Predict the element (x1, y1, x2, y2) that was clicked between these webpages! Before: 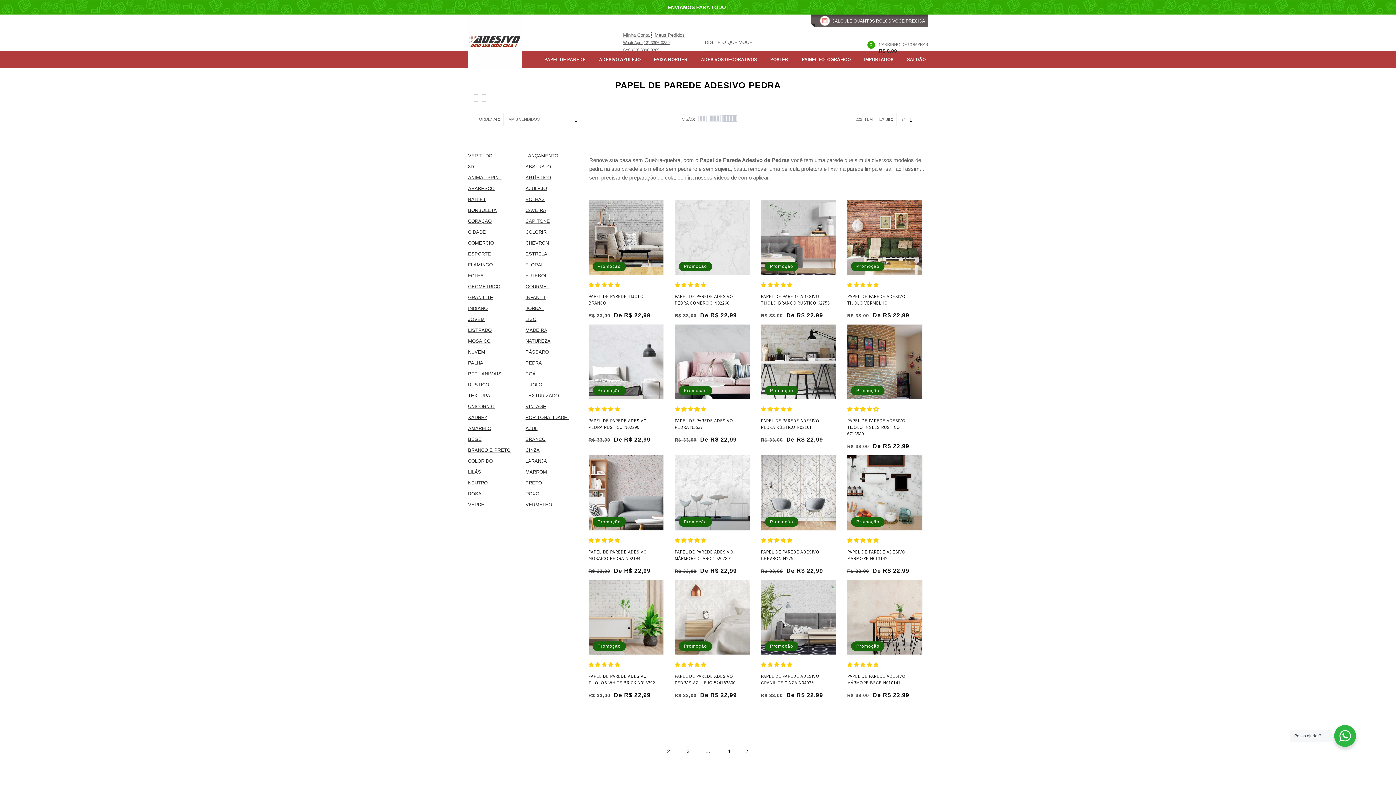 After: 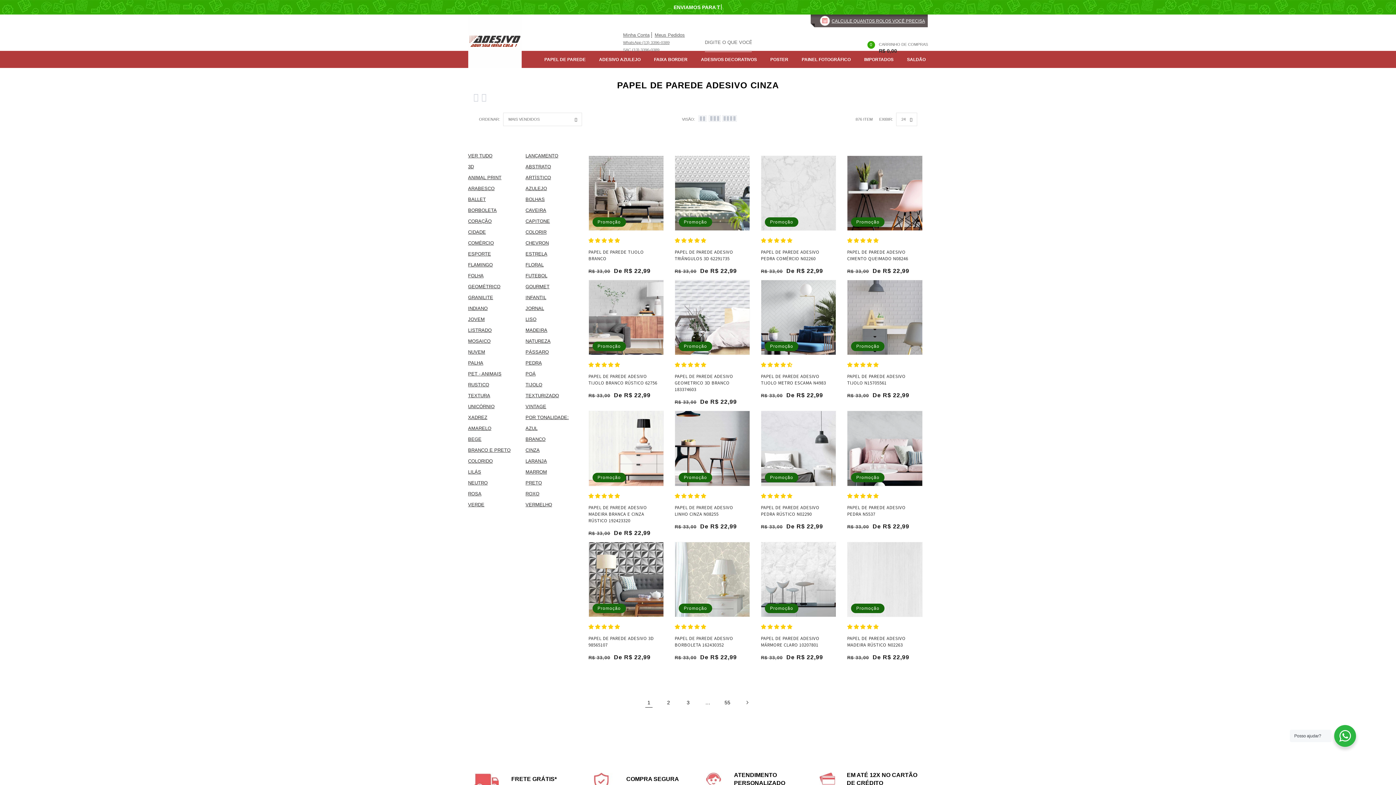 Action: bbox: (525, 445, 583, 456) label: CINZA